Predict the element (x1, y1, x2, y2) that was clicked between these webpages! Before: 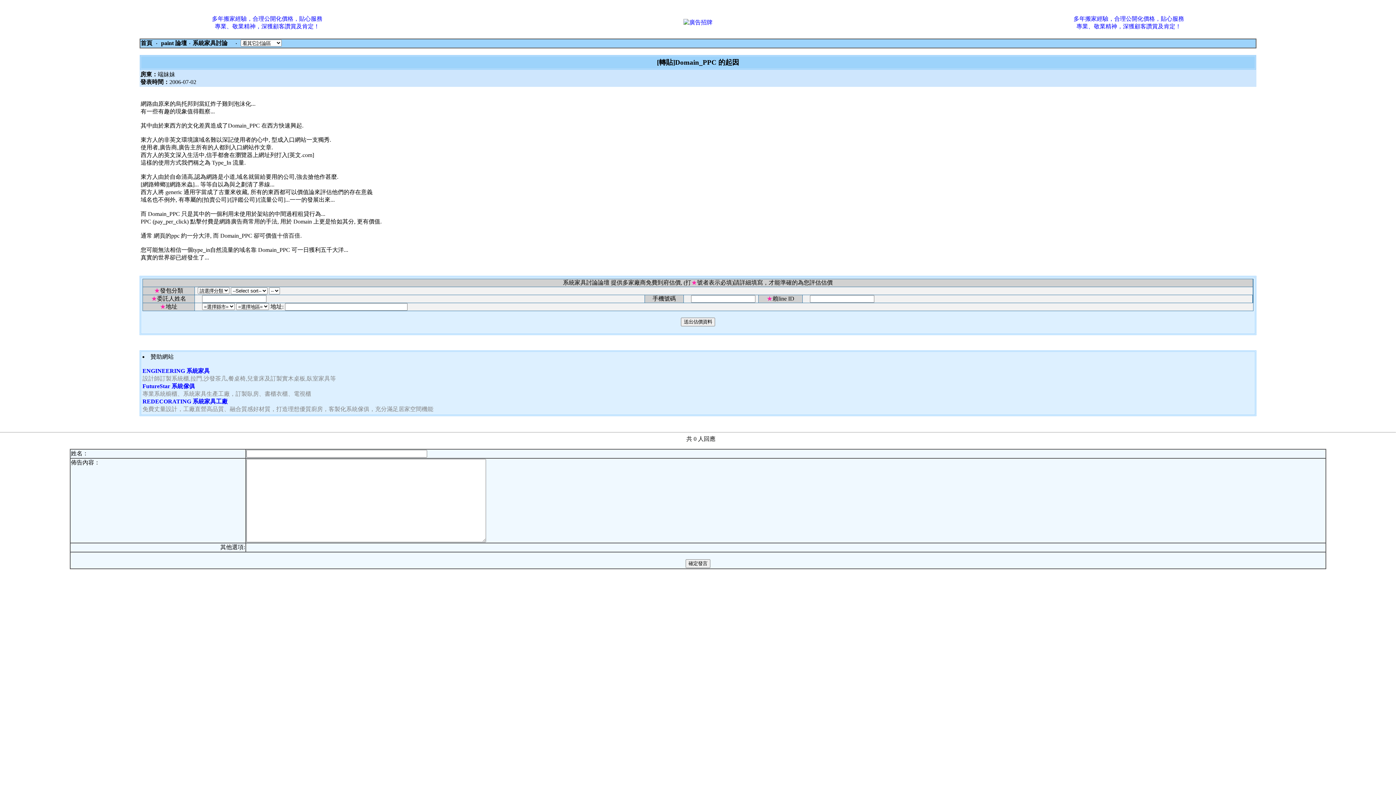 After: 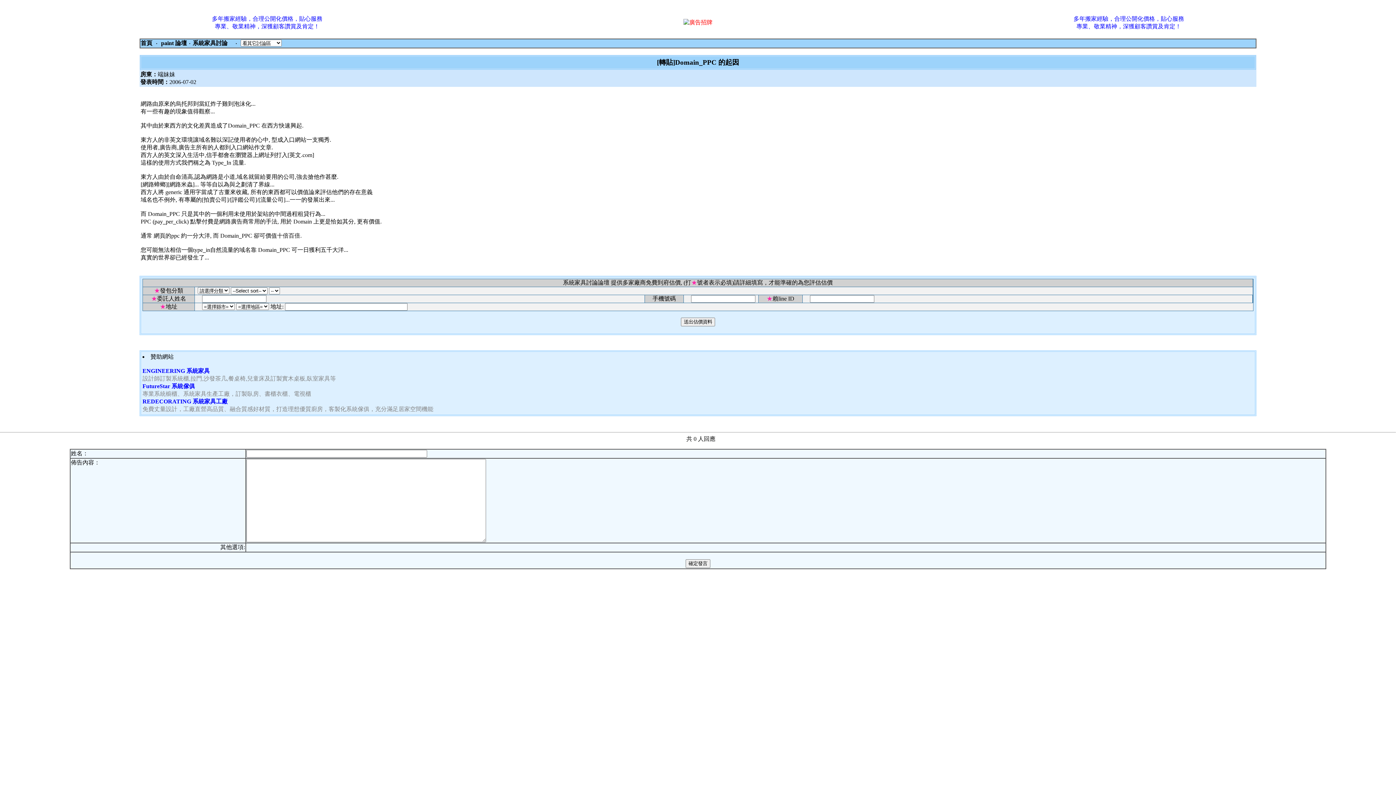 Action: bbox: (683, 19, 712, 25)